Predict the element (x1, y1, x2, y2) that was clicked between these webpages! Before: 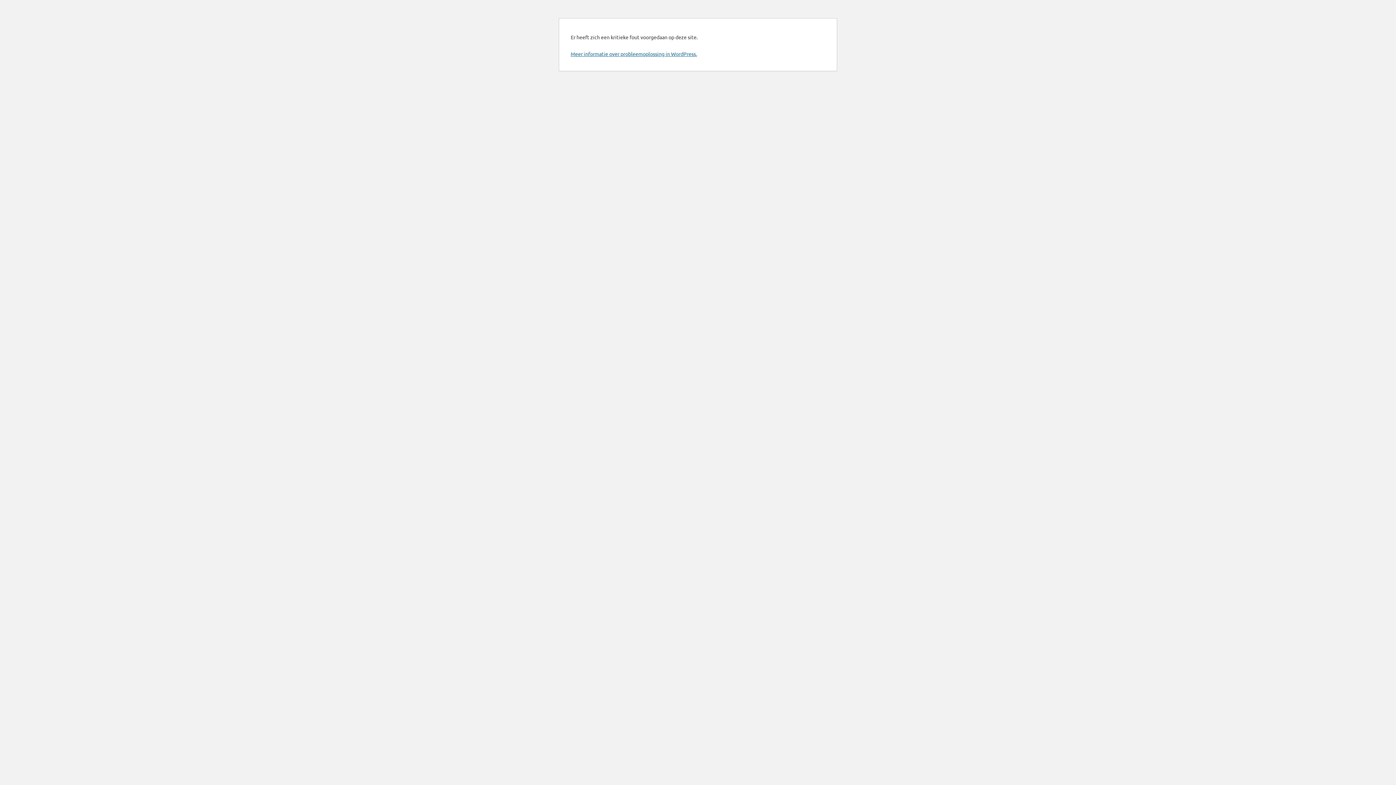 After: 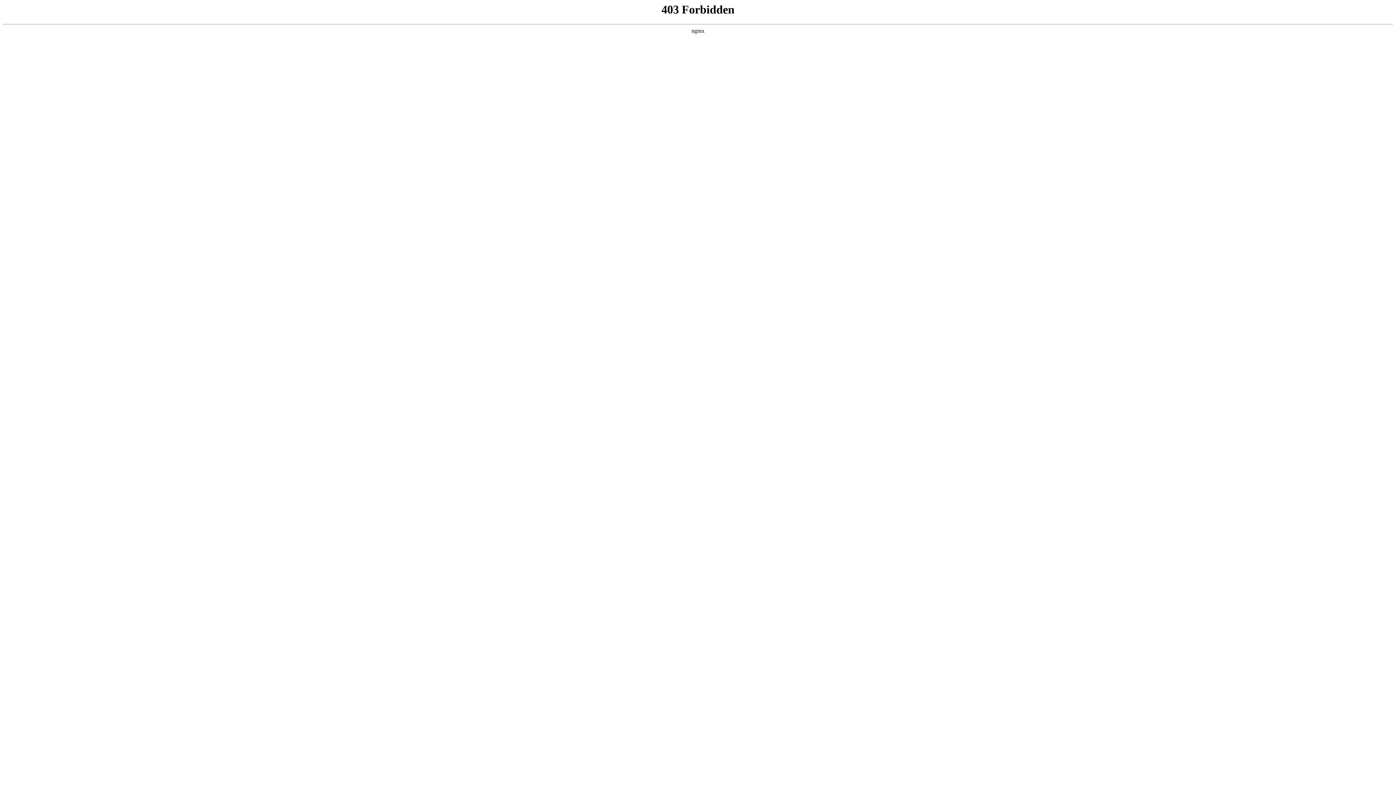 Action: bbox: (570, 50, 697, 57) label: Meer informatie over probleemoplossing in WordPress.